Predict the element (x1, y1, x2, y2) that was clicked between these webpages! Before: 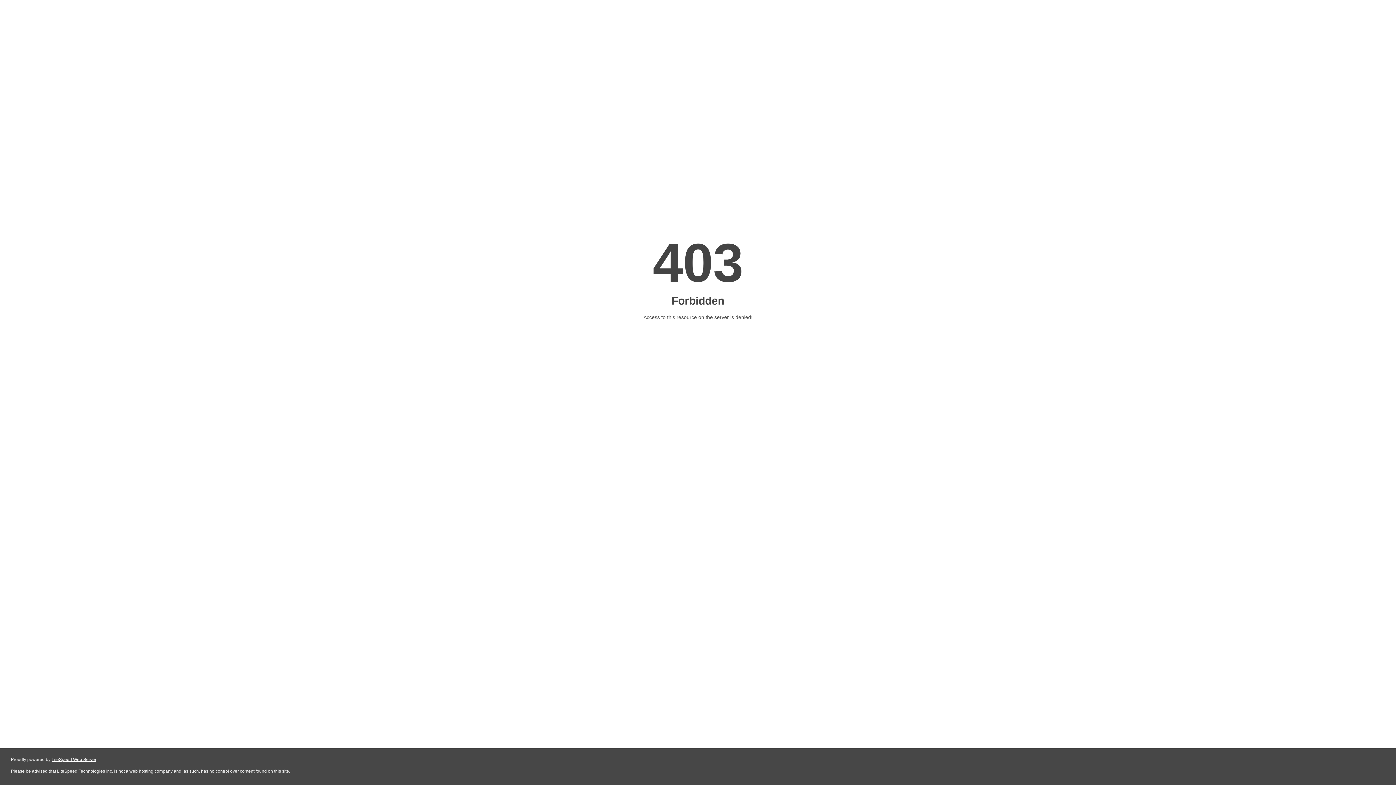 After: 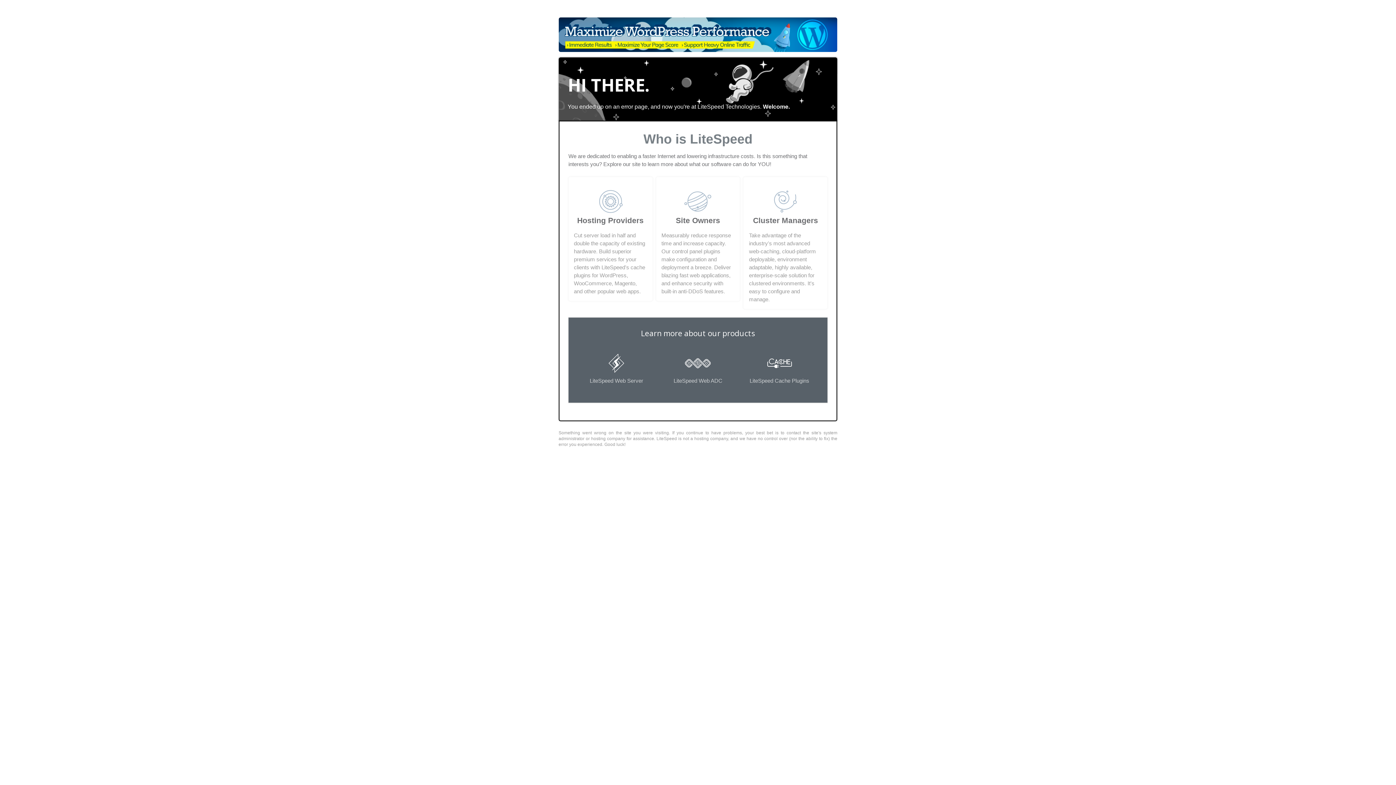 Action: label: LiteSpeed Web Server bbox: (51, 757, 96, 762)